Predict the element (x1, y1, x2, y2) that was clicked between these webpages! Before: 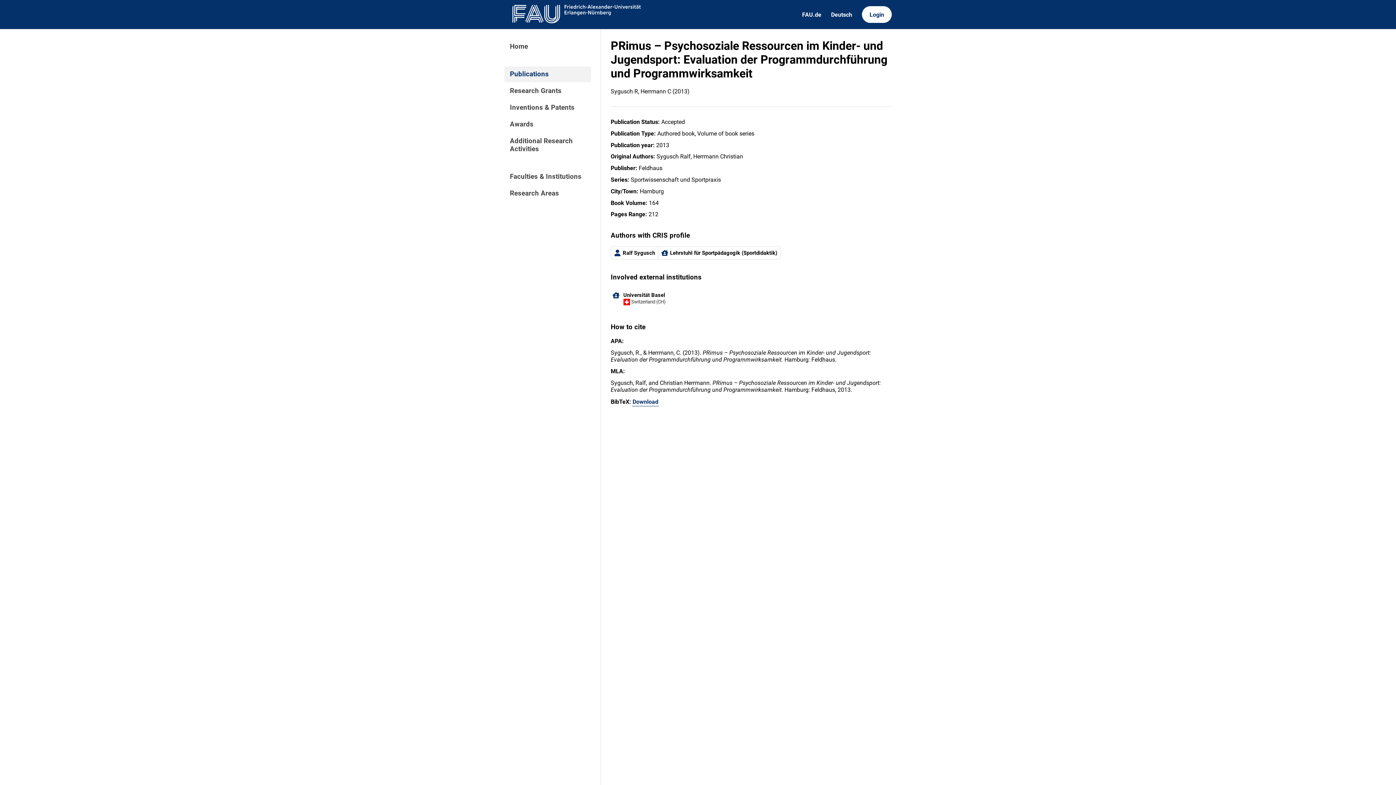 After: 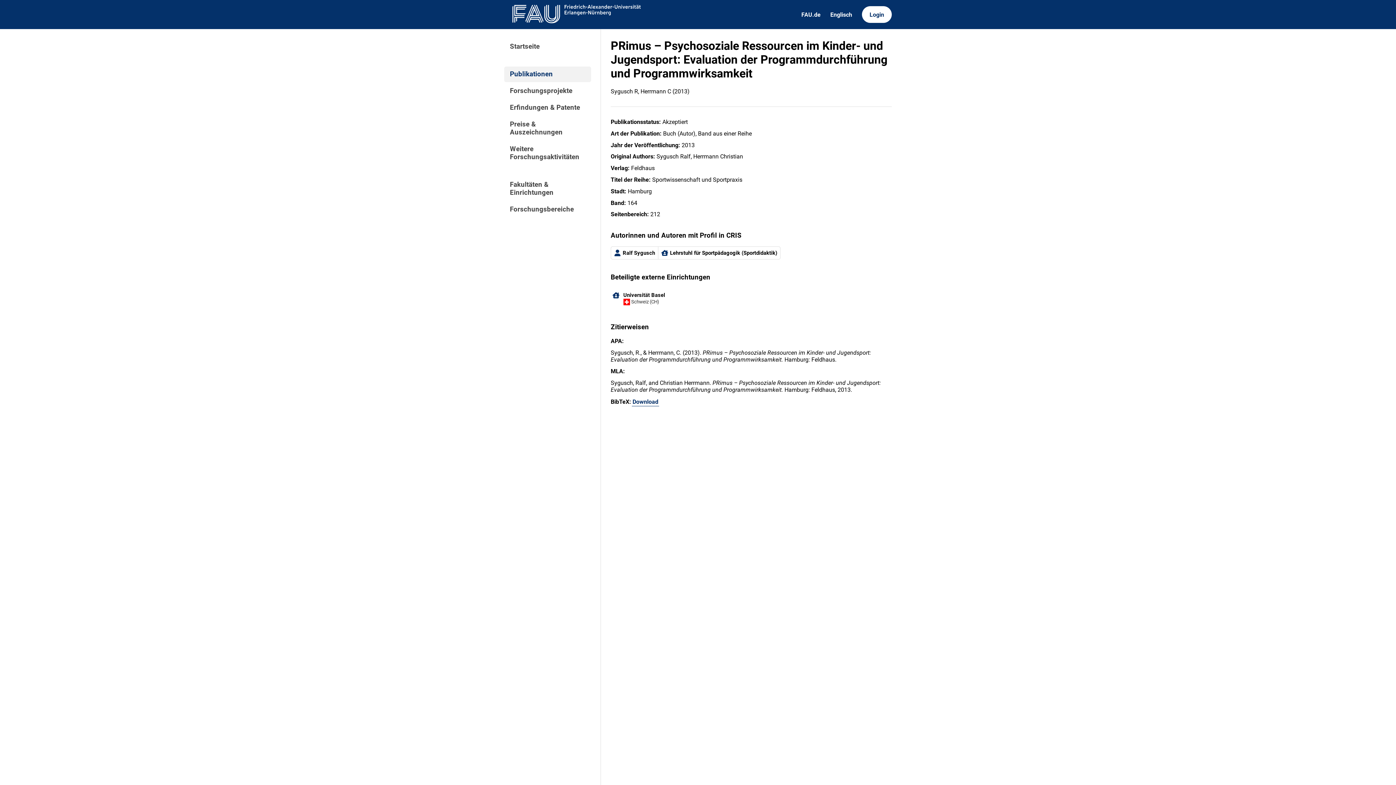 Action: bbox: (826, 6, 857, 22) label: Deutsch